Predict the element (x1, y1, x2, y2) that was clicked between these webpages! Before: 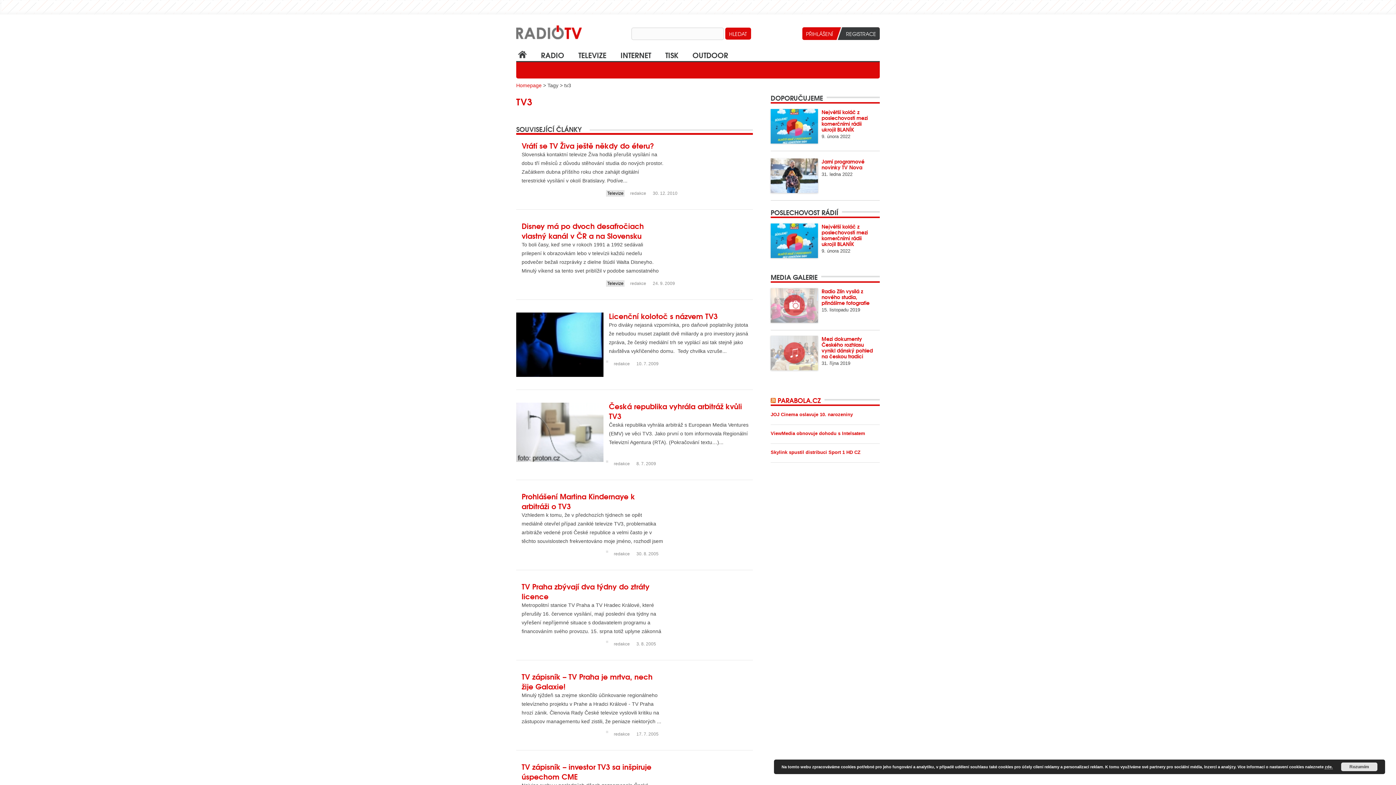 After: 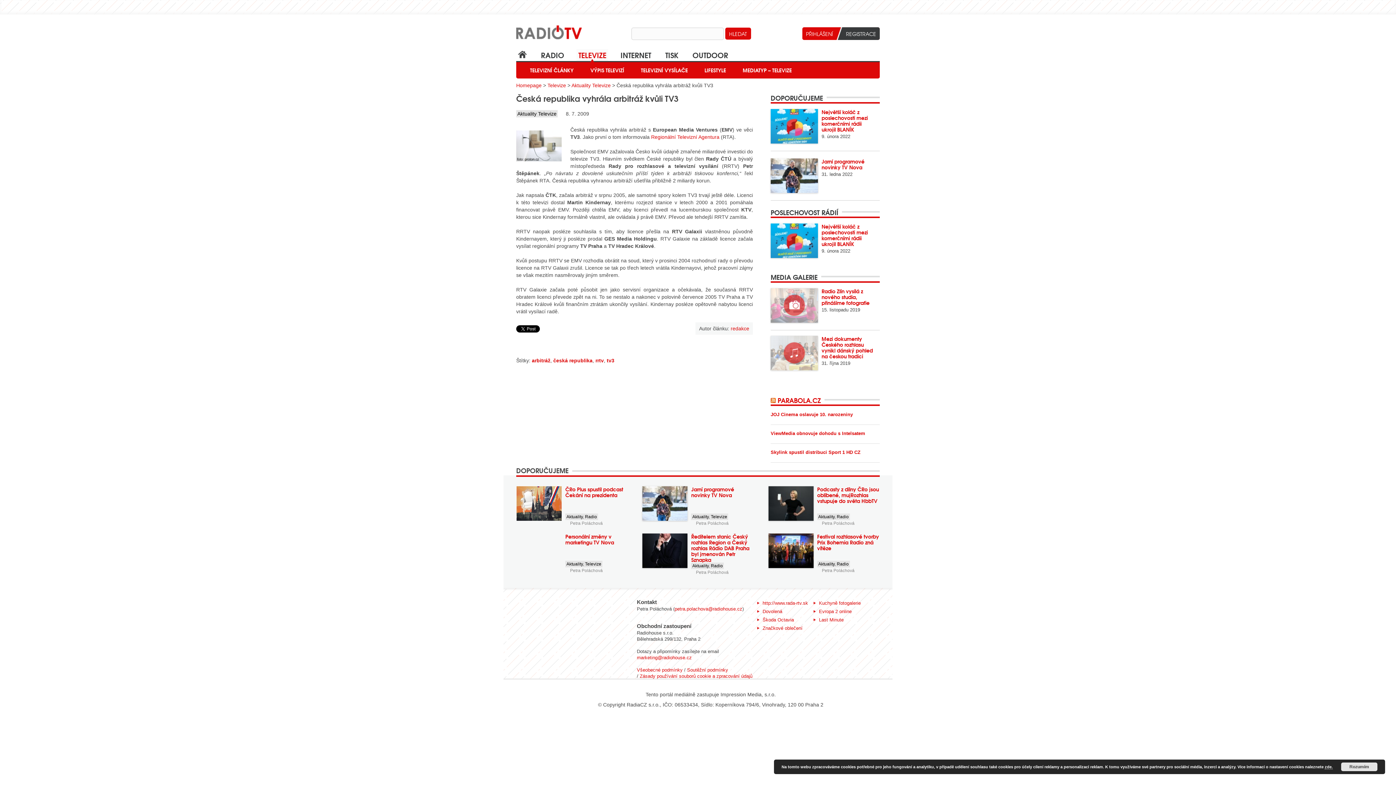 Action: label: Česká republika vyhrála arbitráž kvůli TV3 bbox: (609, 400, 742, 421)